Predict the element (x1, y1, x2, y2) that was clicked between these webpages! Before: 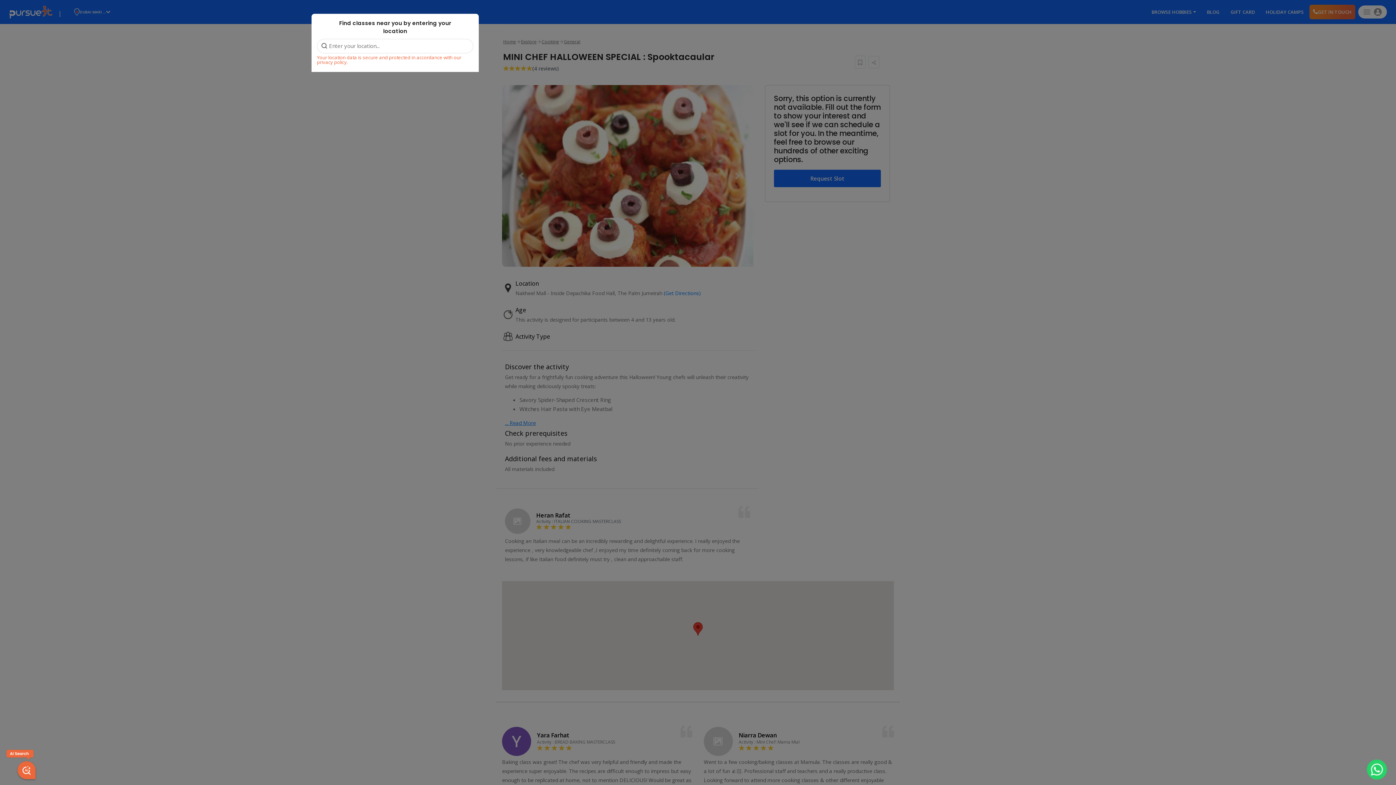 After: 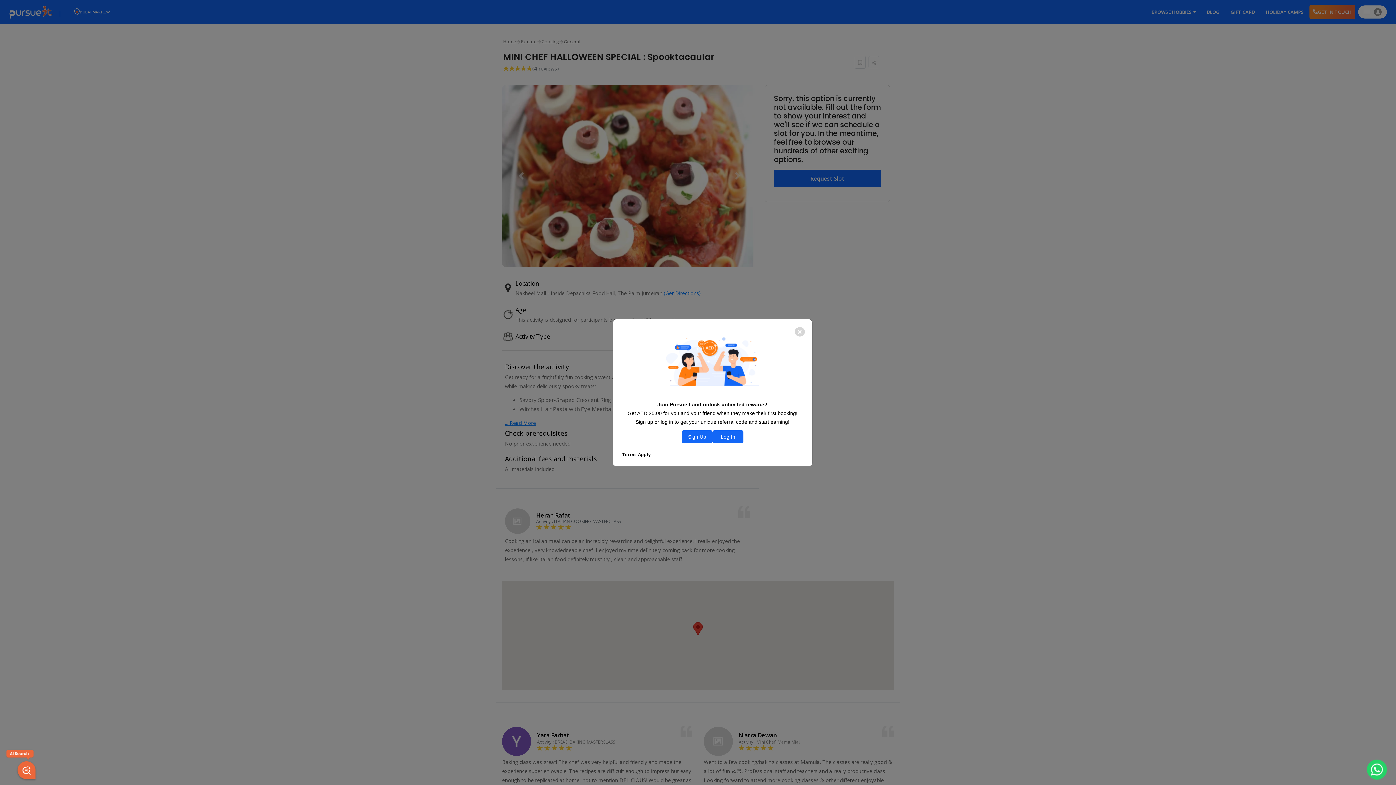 Action: bbox: (1367, 760, 1387, 780)